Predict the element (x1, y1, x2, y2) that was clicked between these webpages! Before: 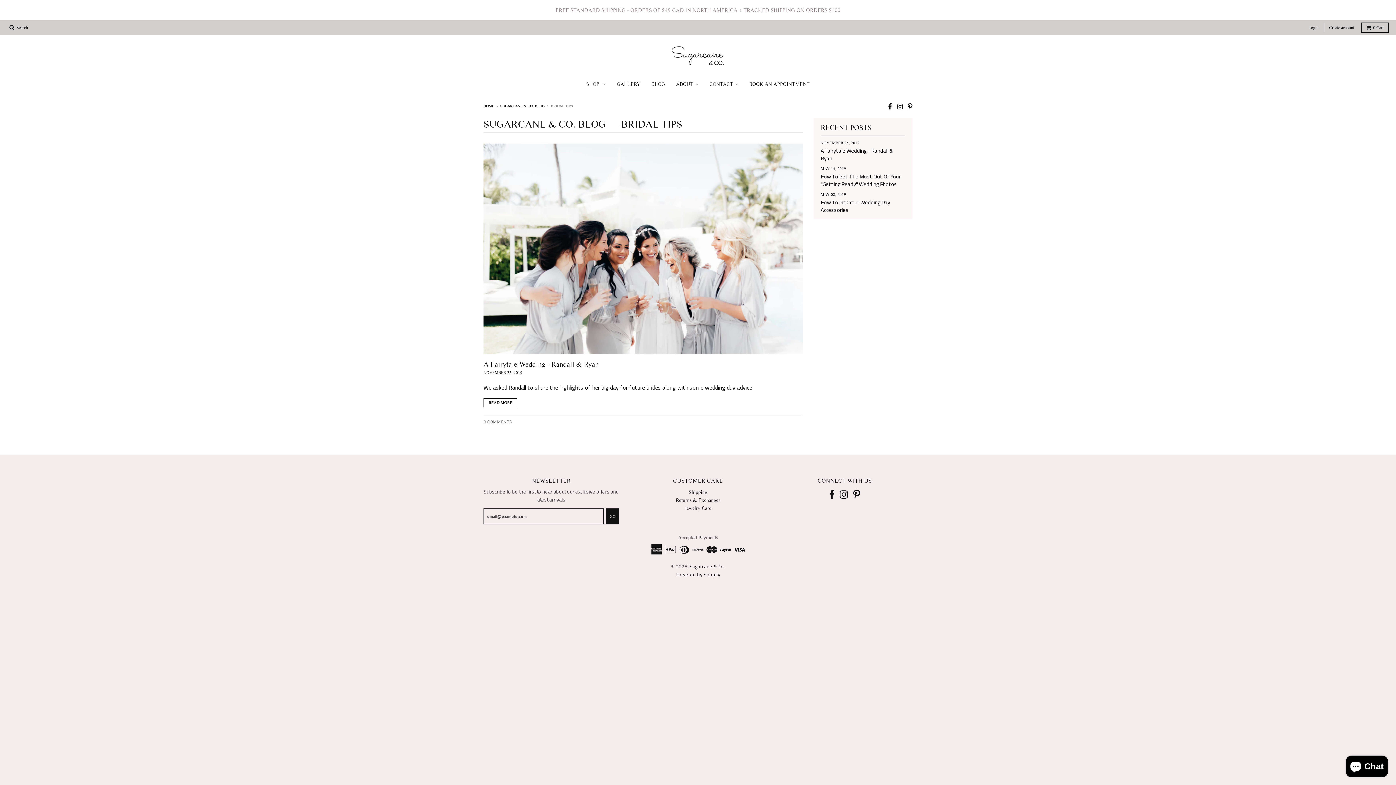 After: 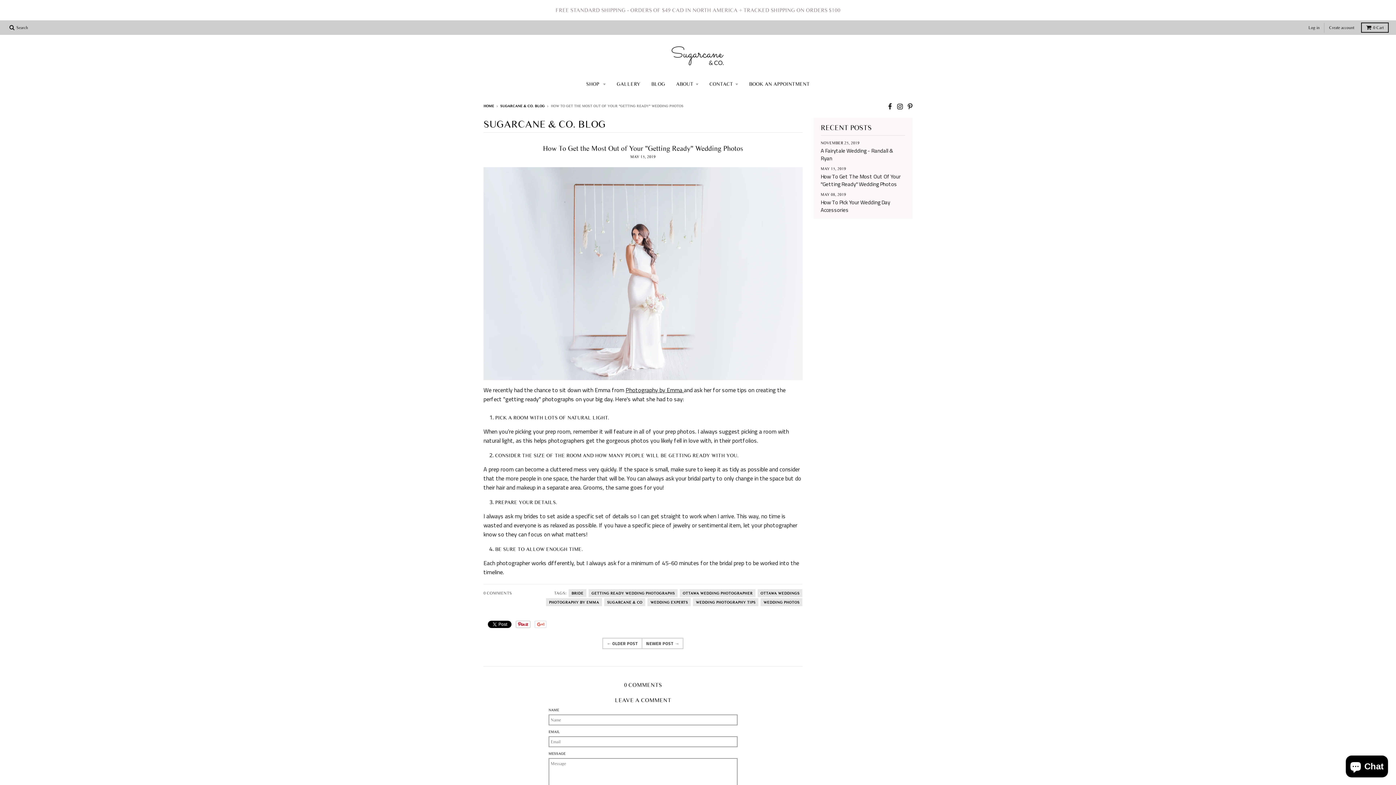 Action: bbox: (820, 164, 905, 188) label: MAY 15, 2019
How To Get The Most Out Of Your "Getting Ready" Wedding Photos